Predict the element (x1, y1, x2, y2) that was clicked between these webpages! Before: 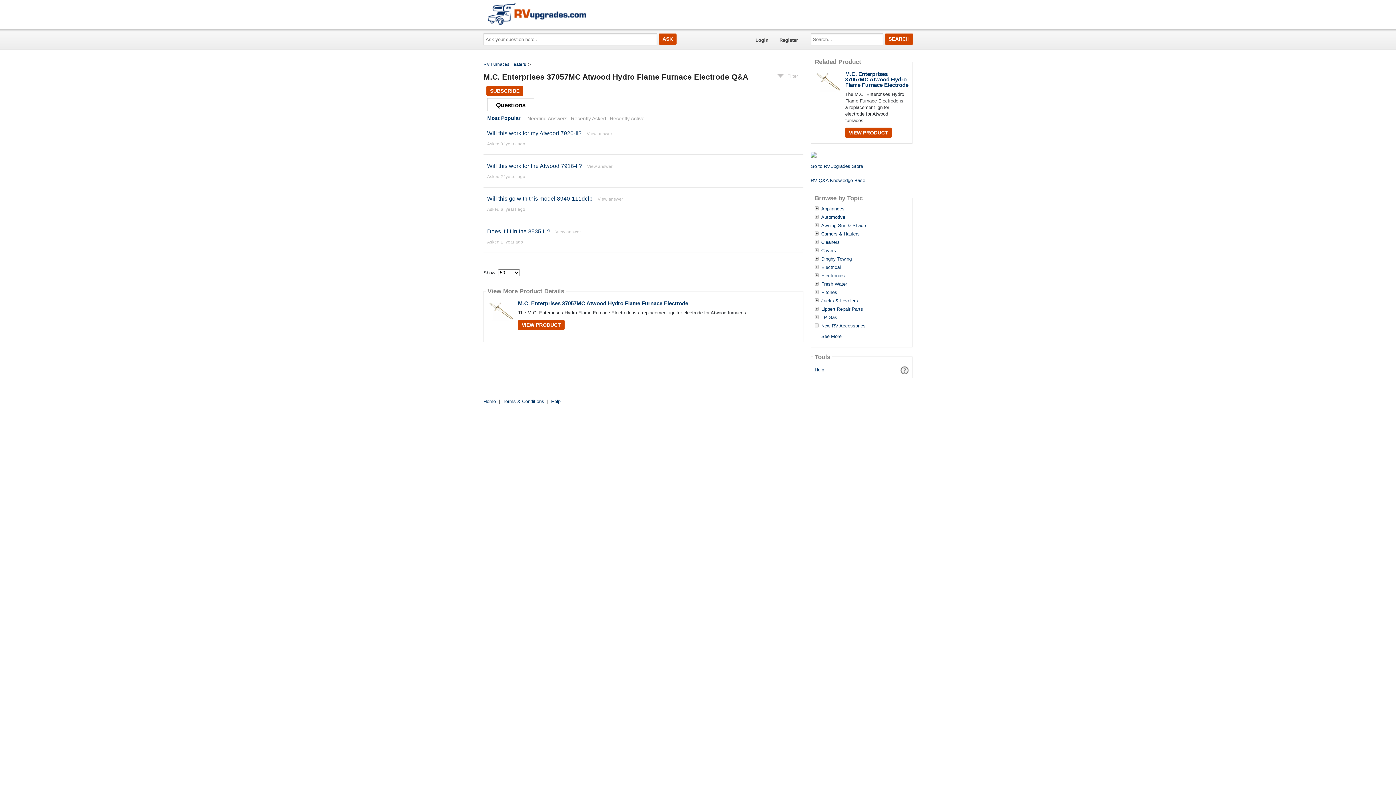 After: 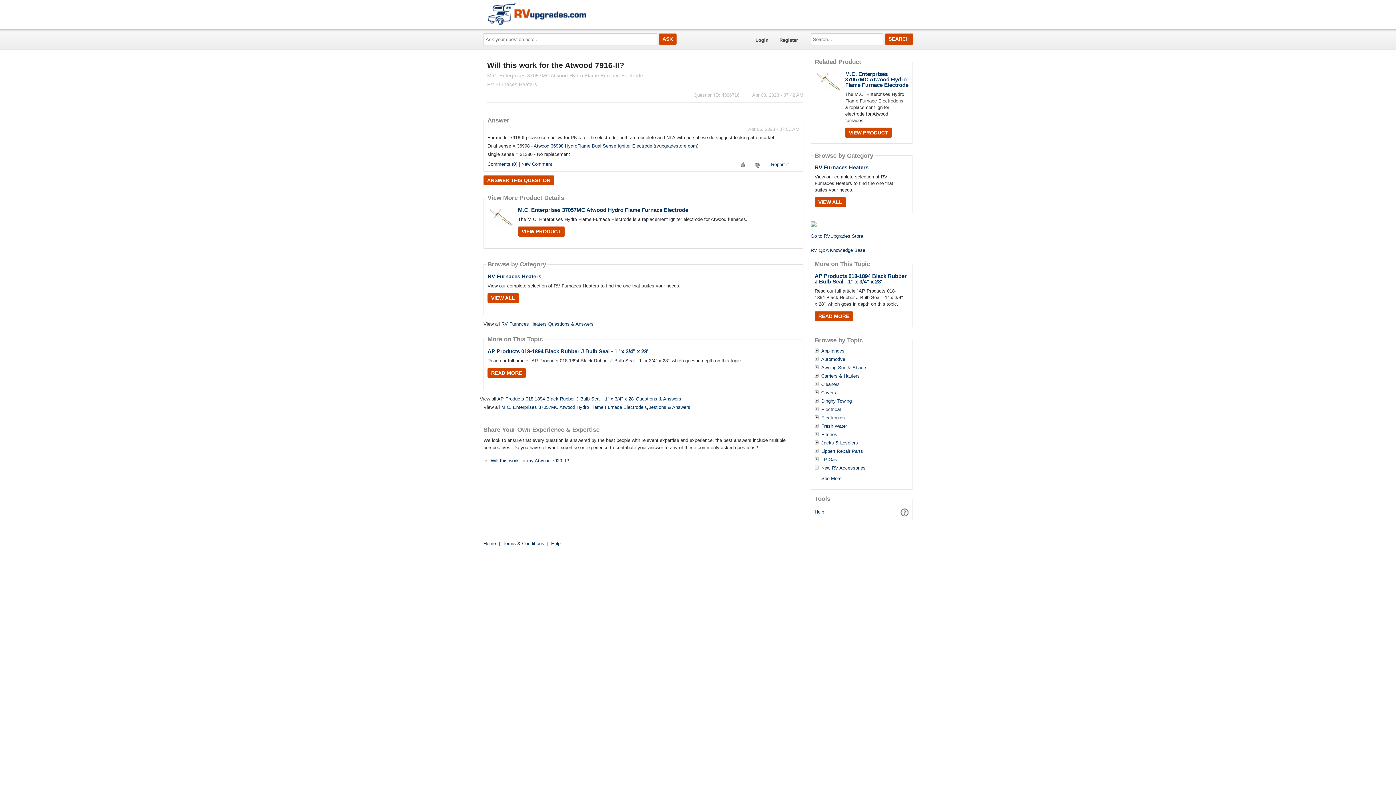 Action: bbox: (487, 162, 582, 168) label: Will this work for the Atwood 7916-II?